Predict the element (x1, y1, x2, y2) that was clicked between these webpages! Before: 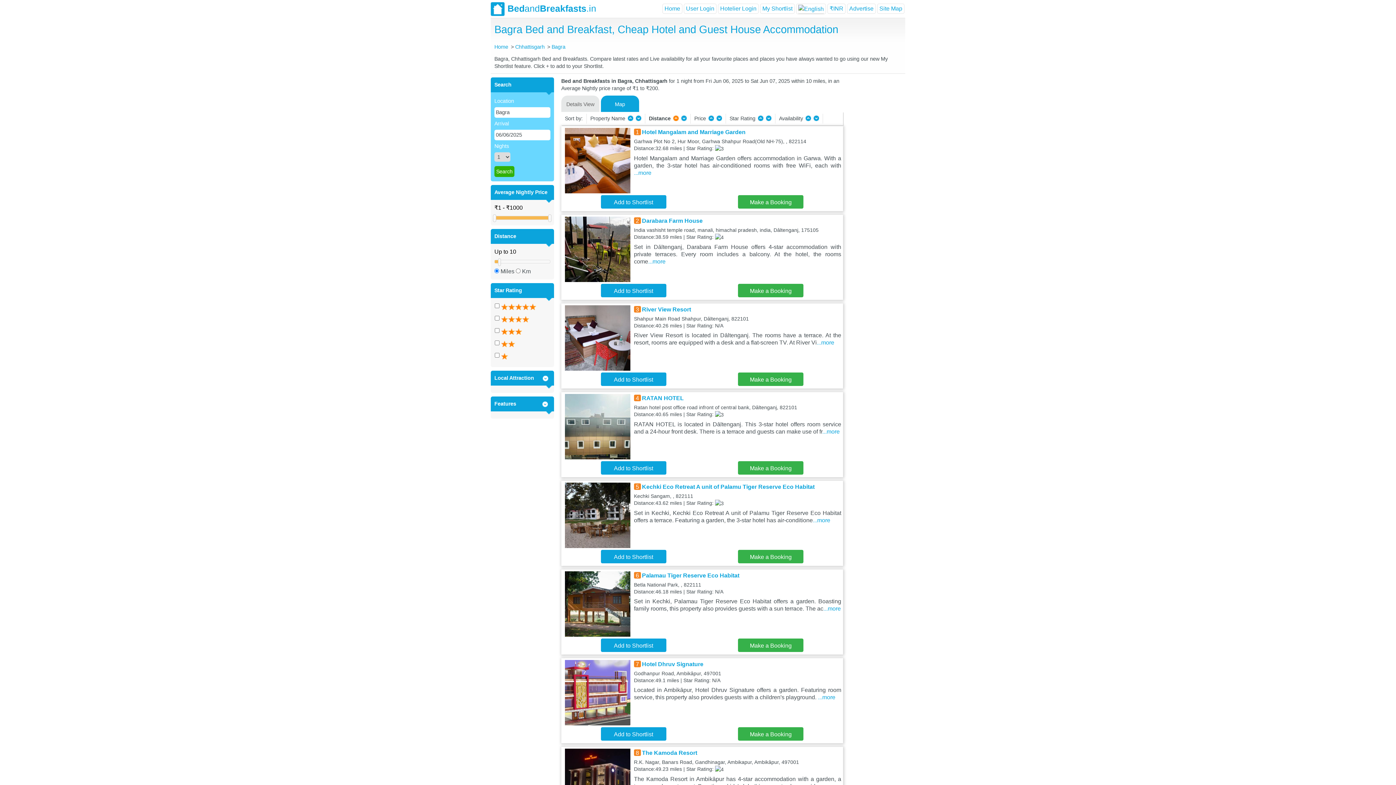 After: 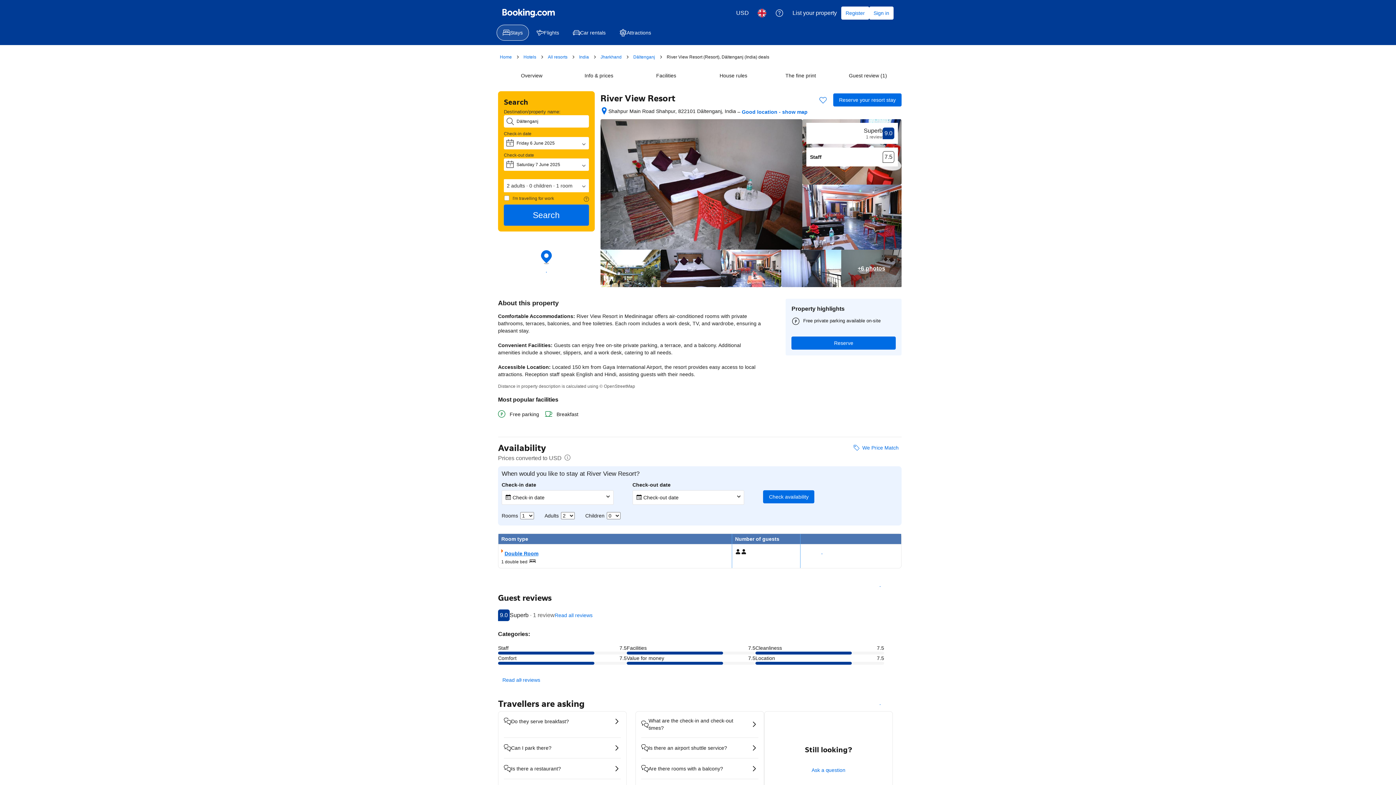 Action: label: River View Resort bbox: (642, 306, 691, 312)